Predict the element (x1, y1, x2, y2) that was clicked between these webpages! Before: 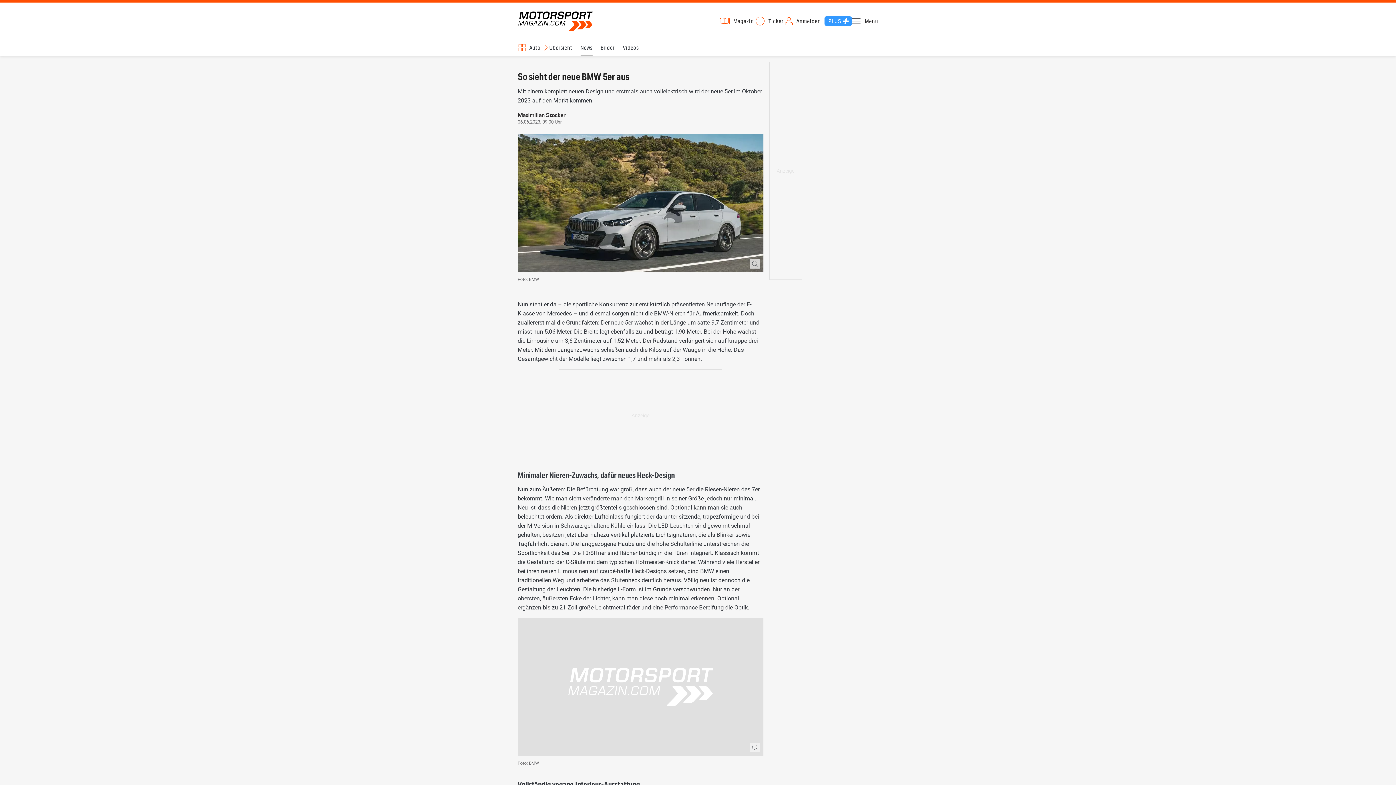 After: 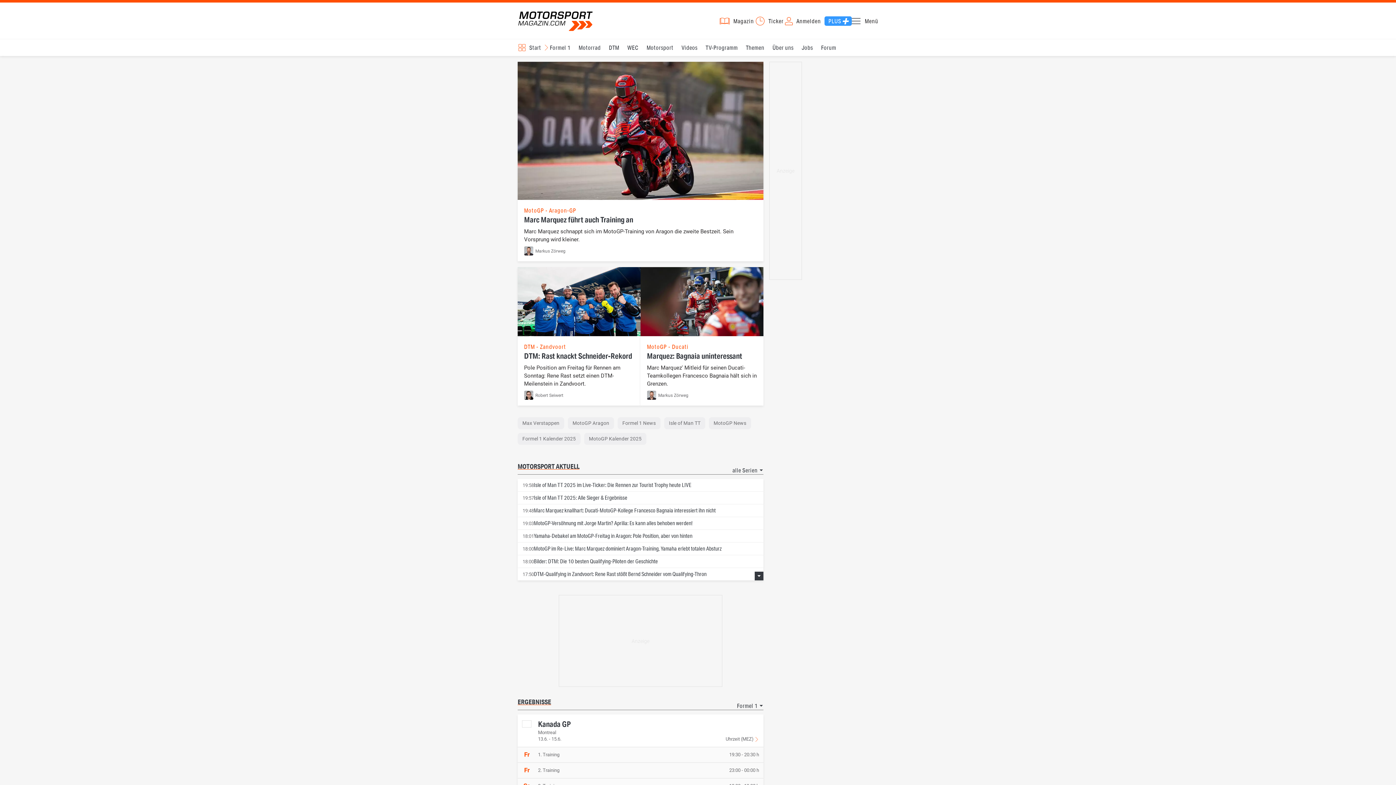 Action: bbox: (517, 10, 593, 31) label: Motorsport-Magazin.com